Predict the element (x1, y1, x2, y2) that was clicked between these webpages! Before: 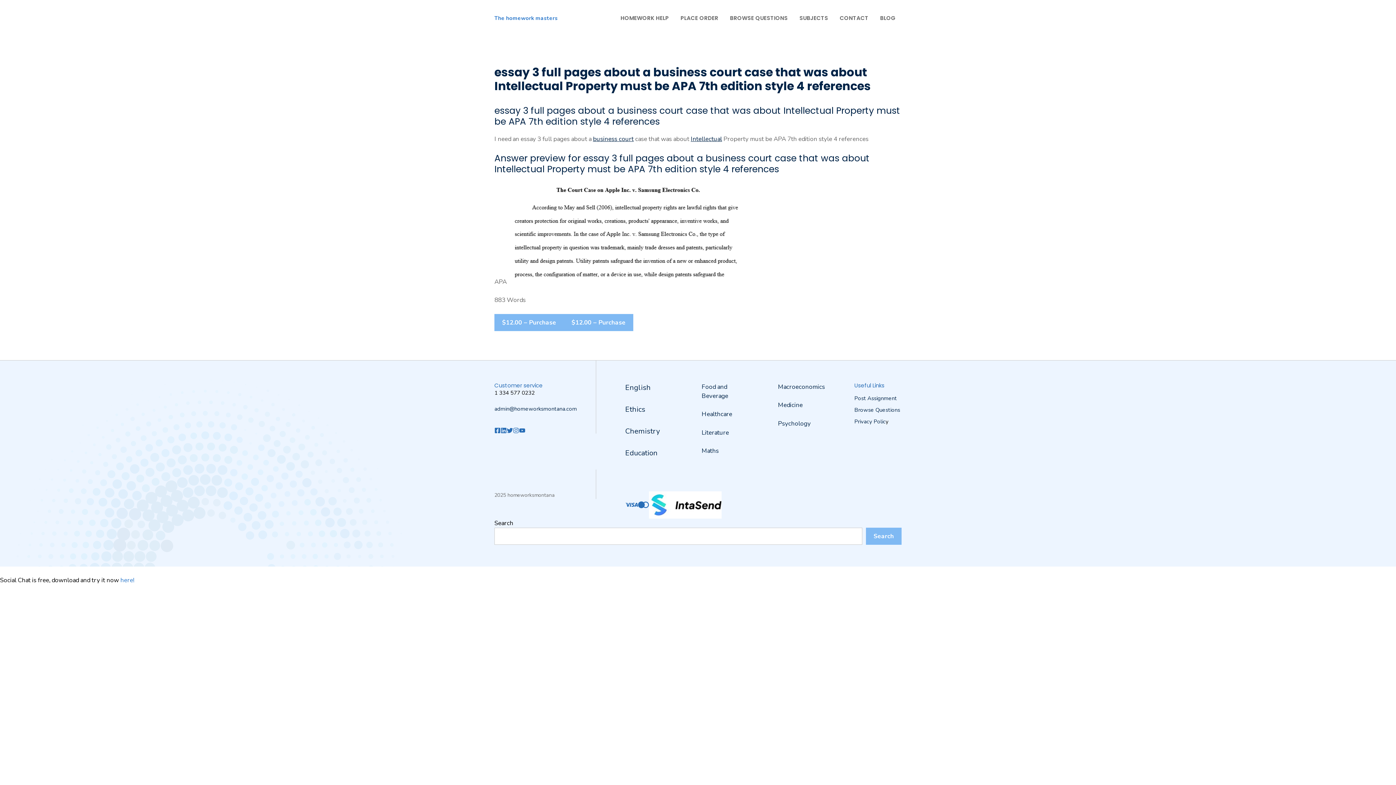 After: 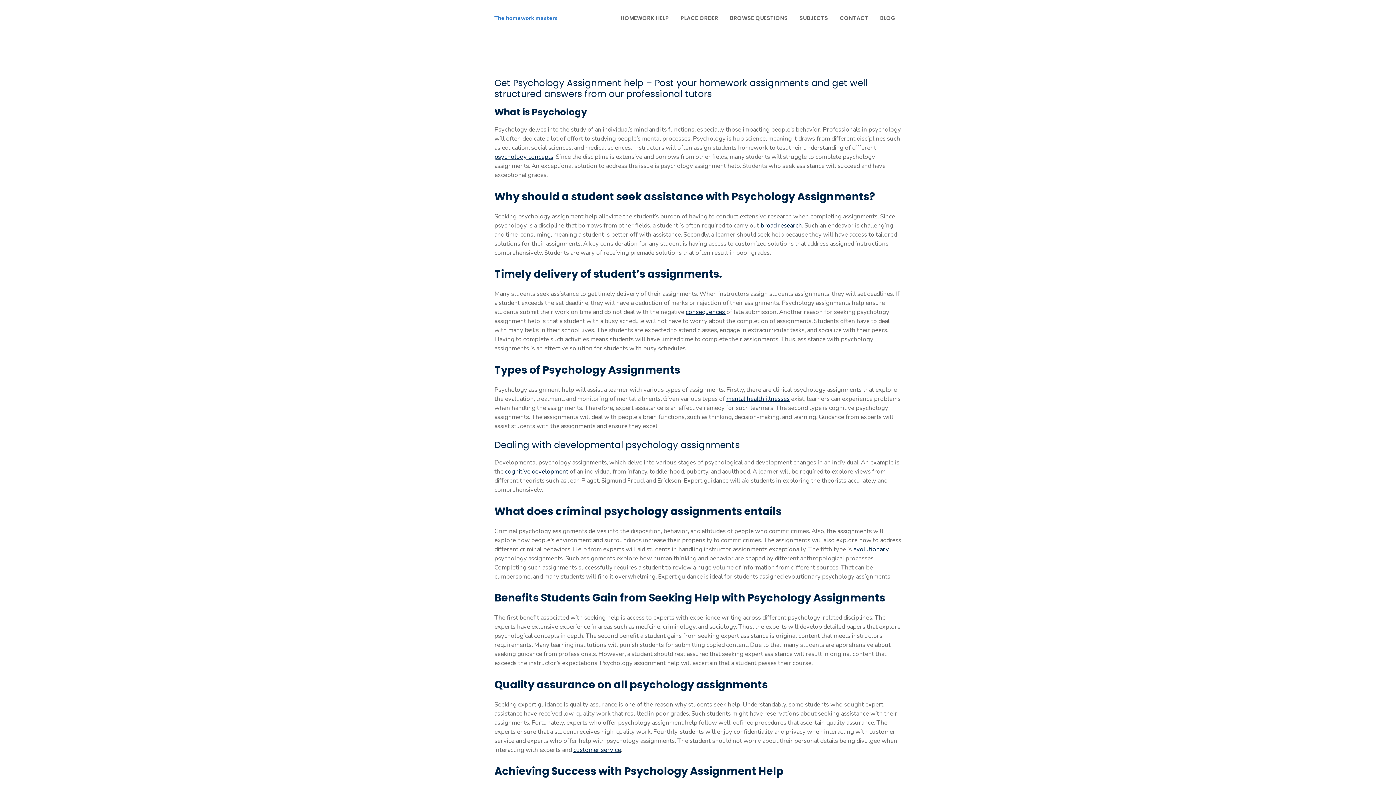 Action: label: Psychology bbox: (778, 419, 810, 427)